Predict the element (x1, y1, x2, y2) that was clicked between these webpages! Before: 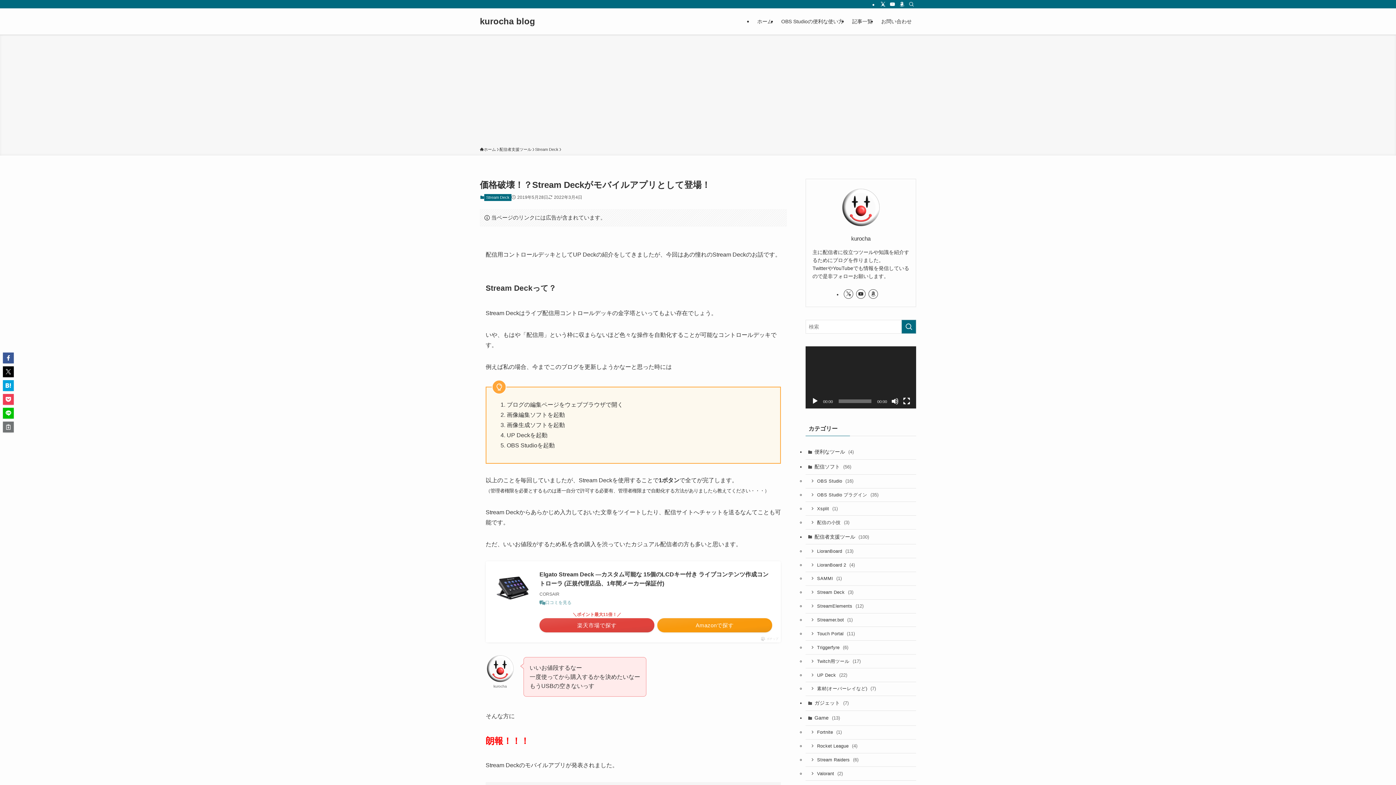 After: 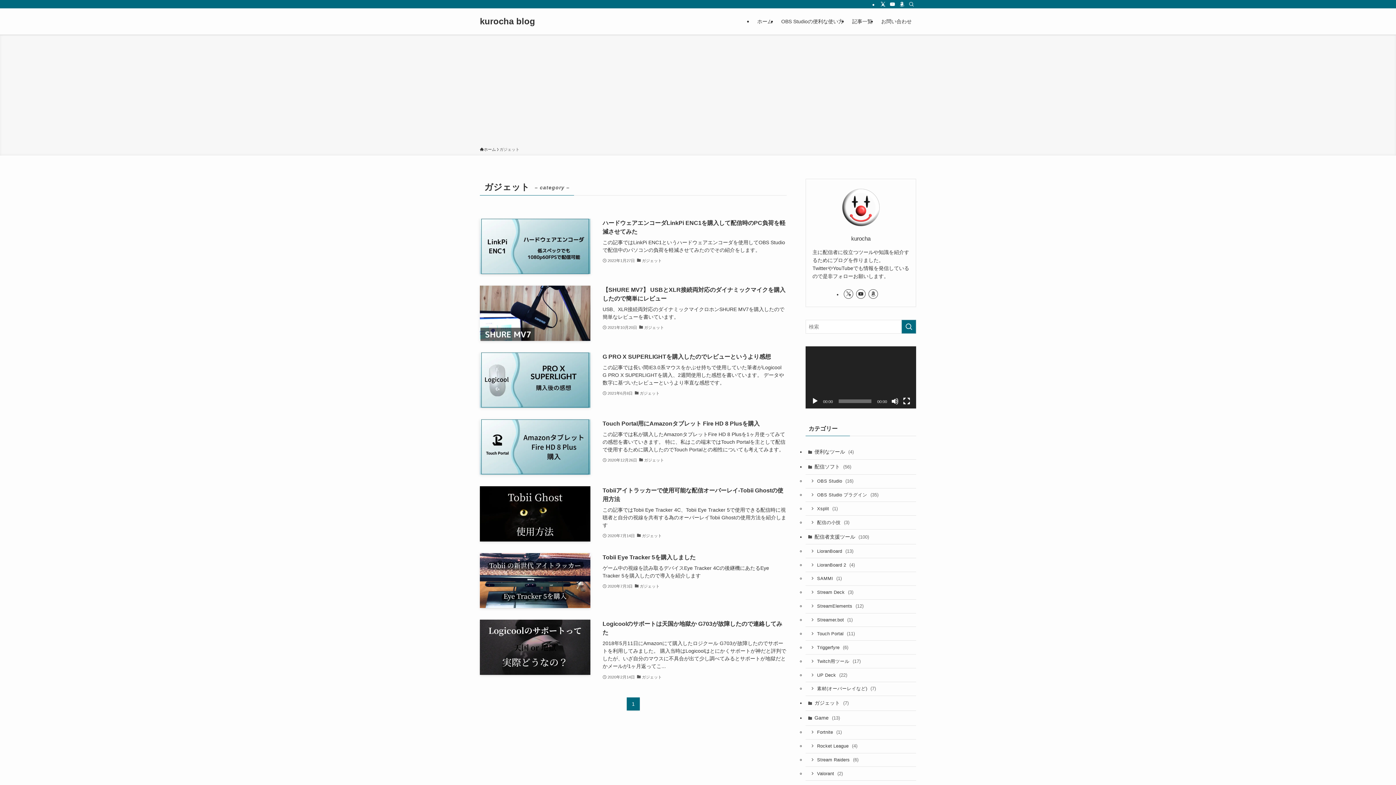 Action: bbox: (805, 587, 916, 602) label: ガジェット (7)